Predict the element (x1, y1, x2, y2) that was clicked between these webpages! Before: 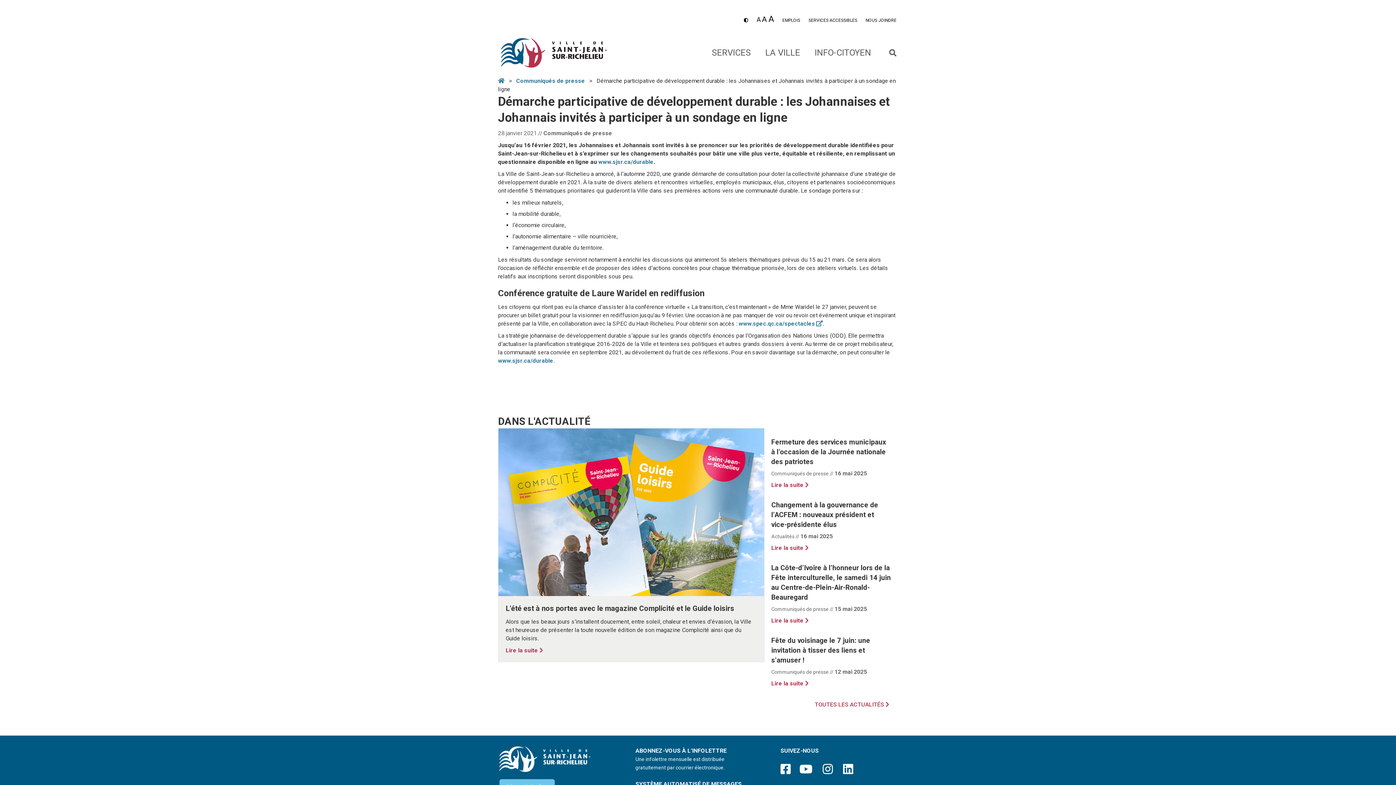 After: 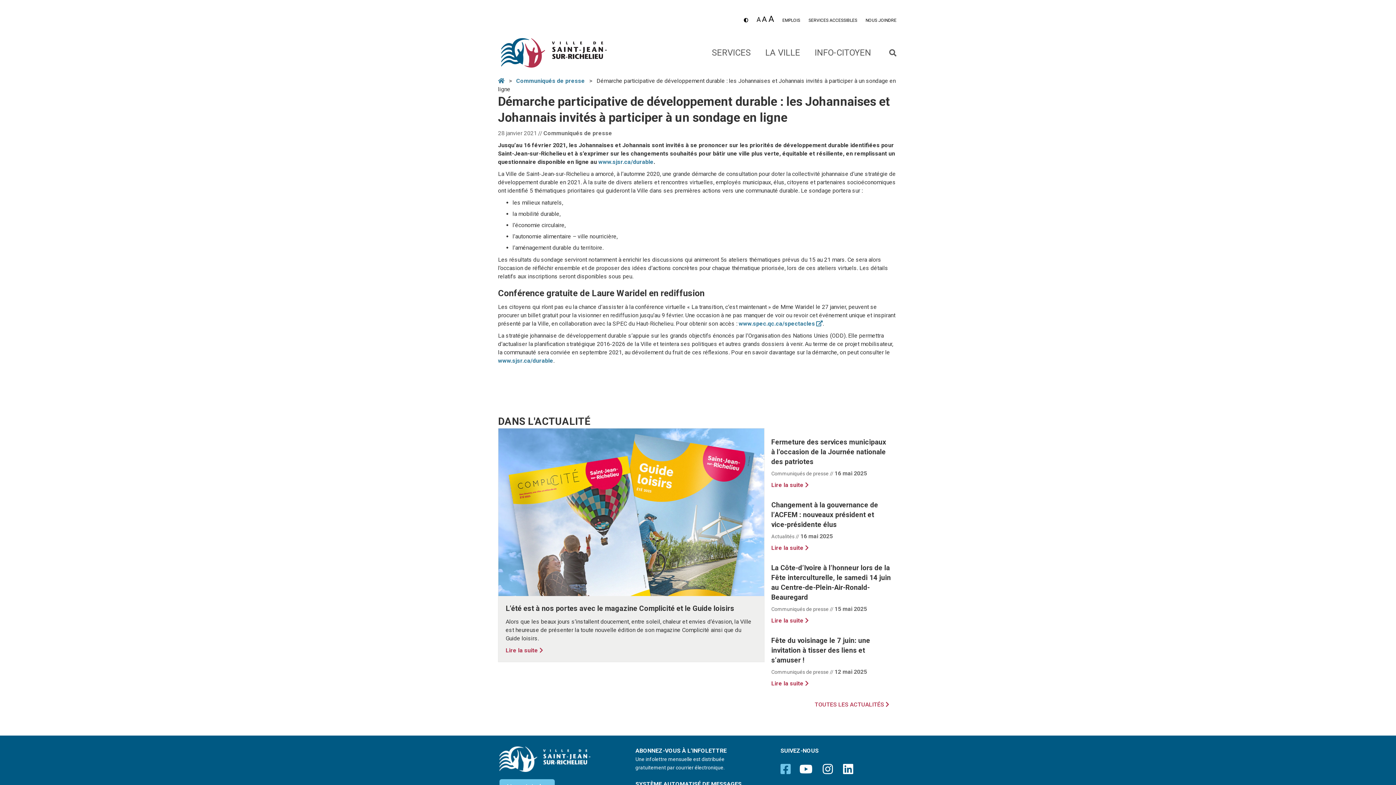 Action: bbox: (780, 768, 790, 775)